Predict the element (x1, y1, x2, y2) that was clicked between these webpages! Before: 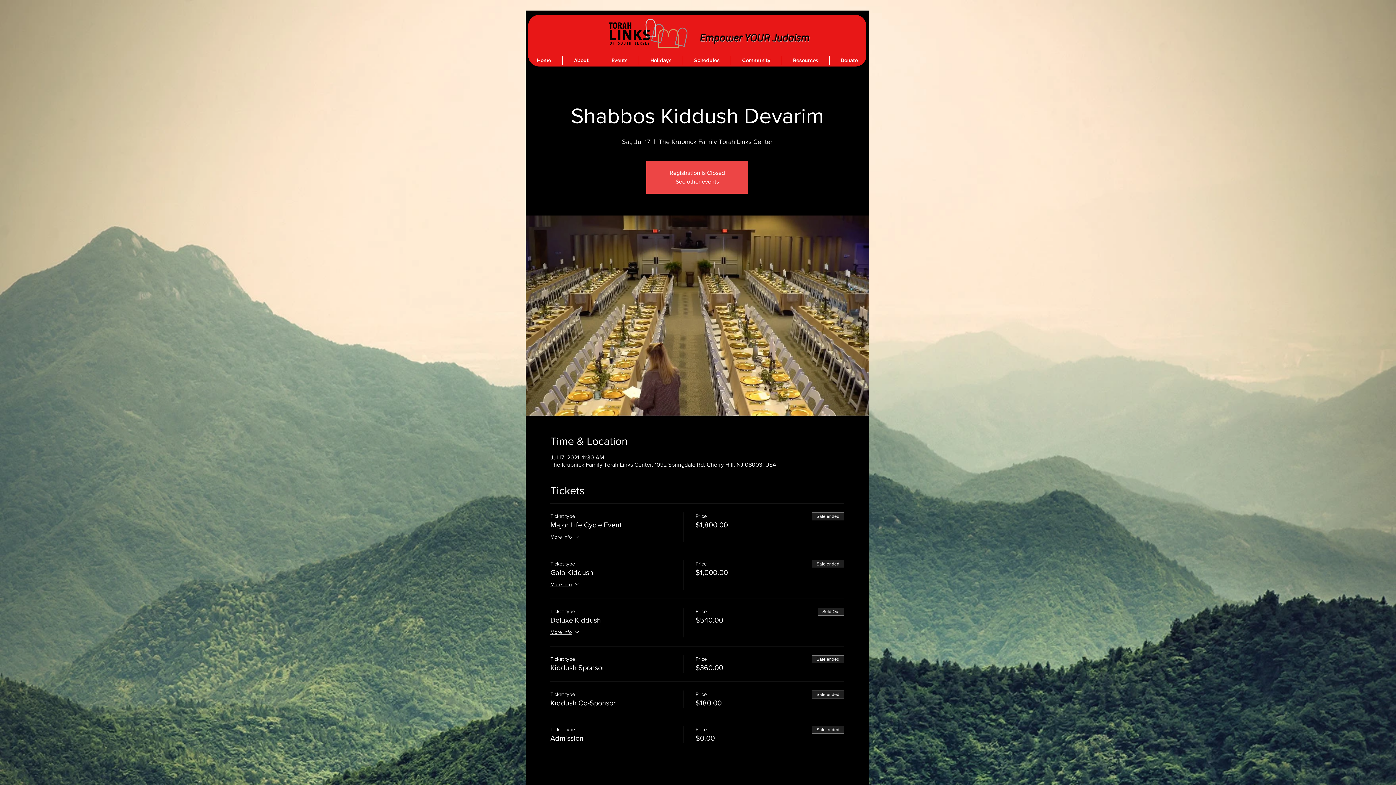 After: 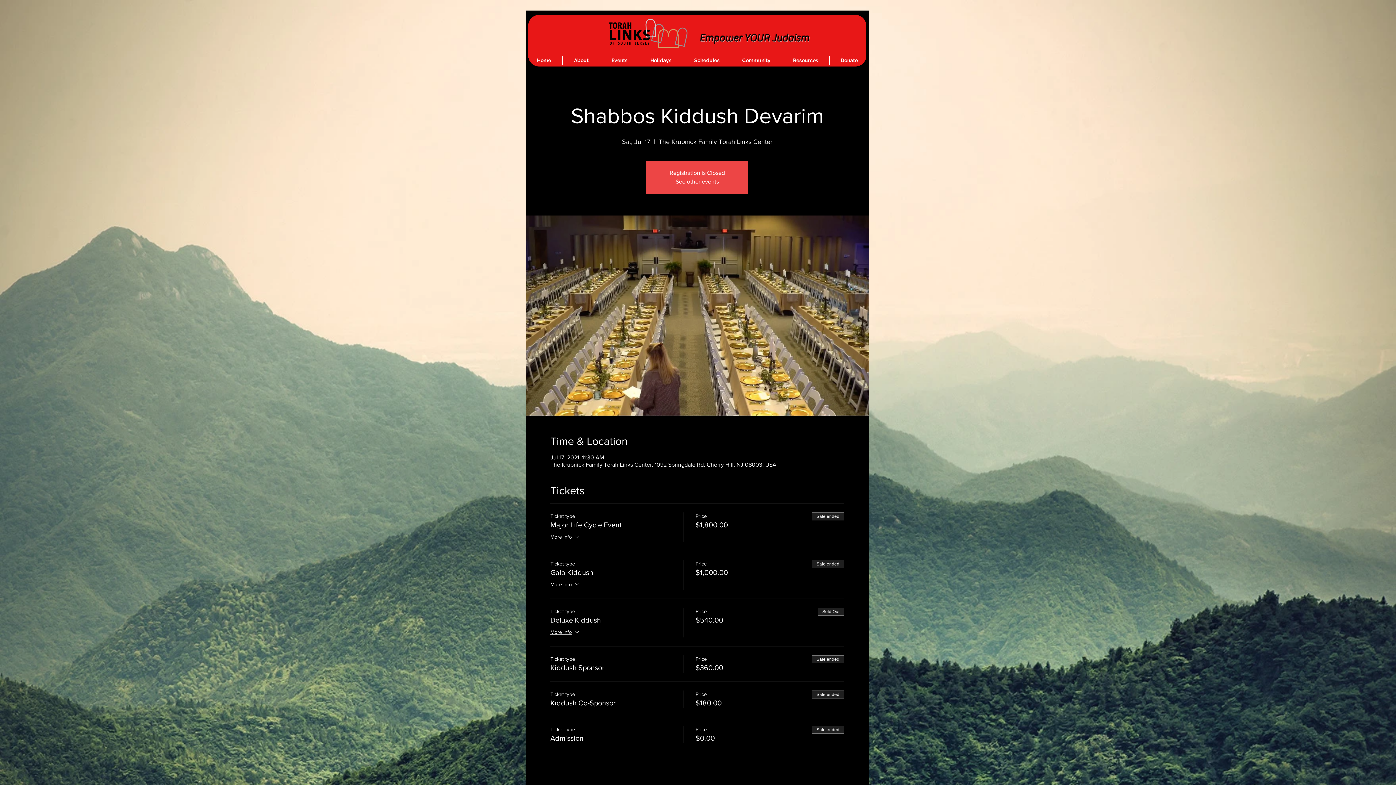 Action: label: More info bbox: (550, 580, 581, 590)